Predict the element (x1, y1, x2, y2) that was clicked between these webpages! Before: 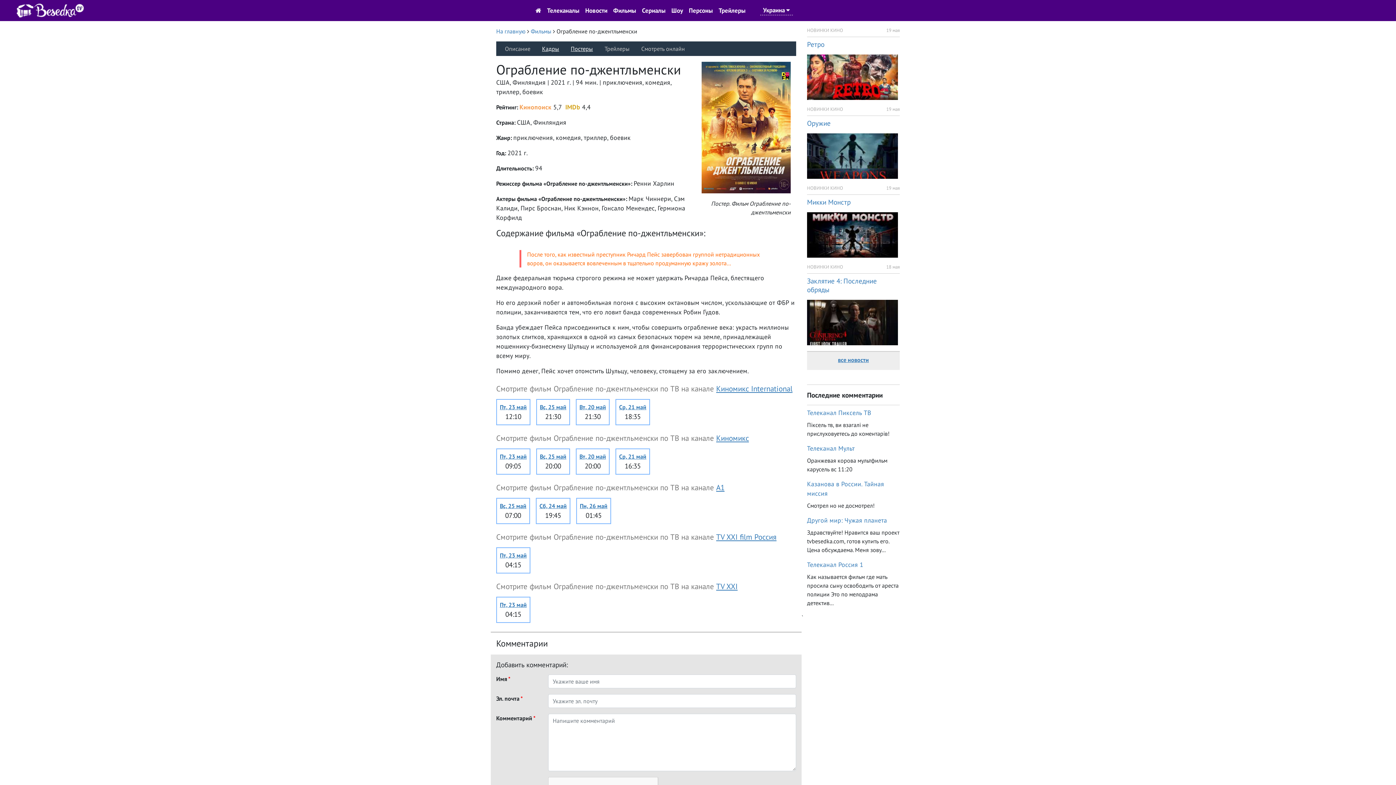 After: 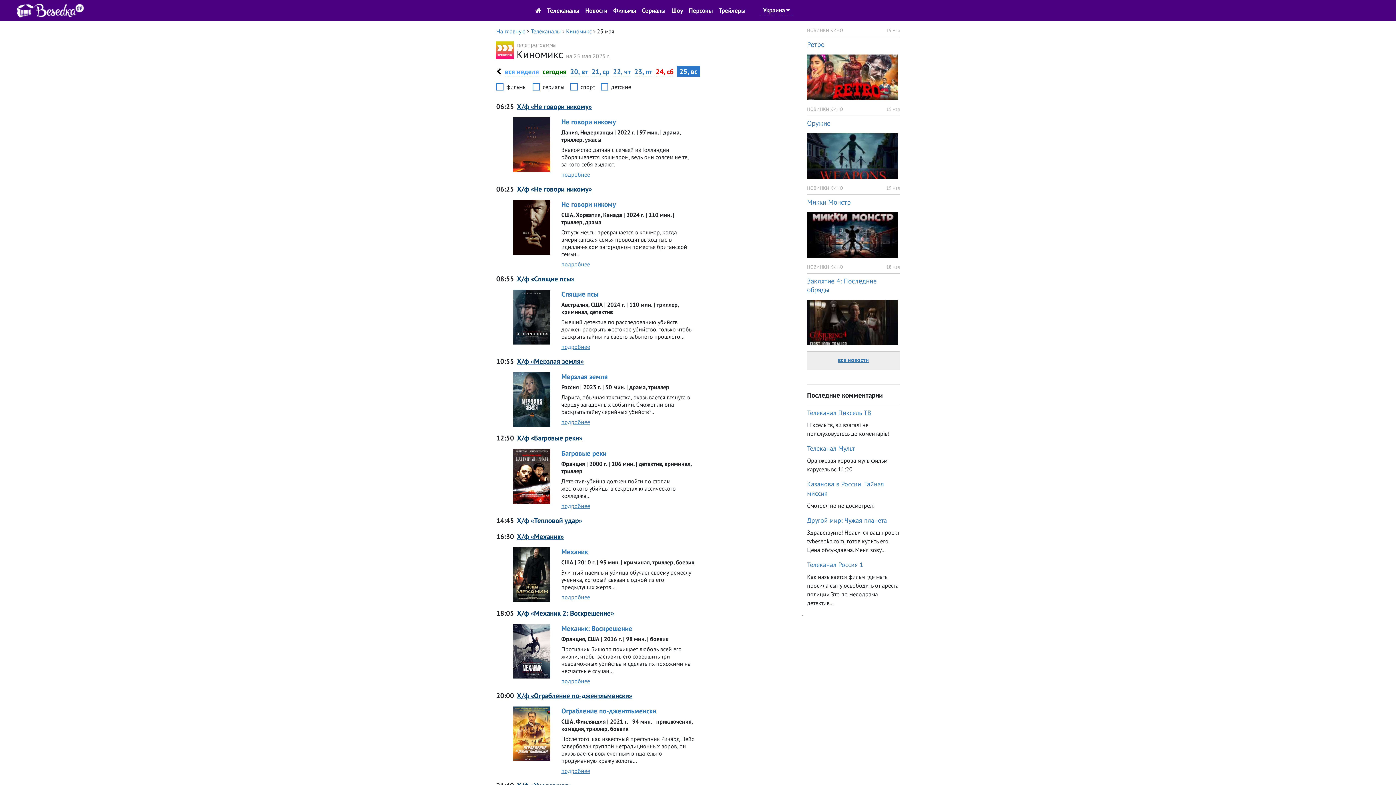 Action: bbox: (540, 453, 566, 460) label: Вс, 25 май